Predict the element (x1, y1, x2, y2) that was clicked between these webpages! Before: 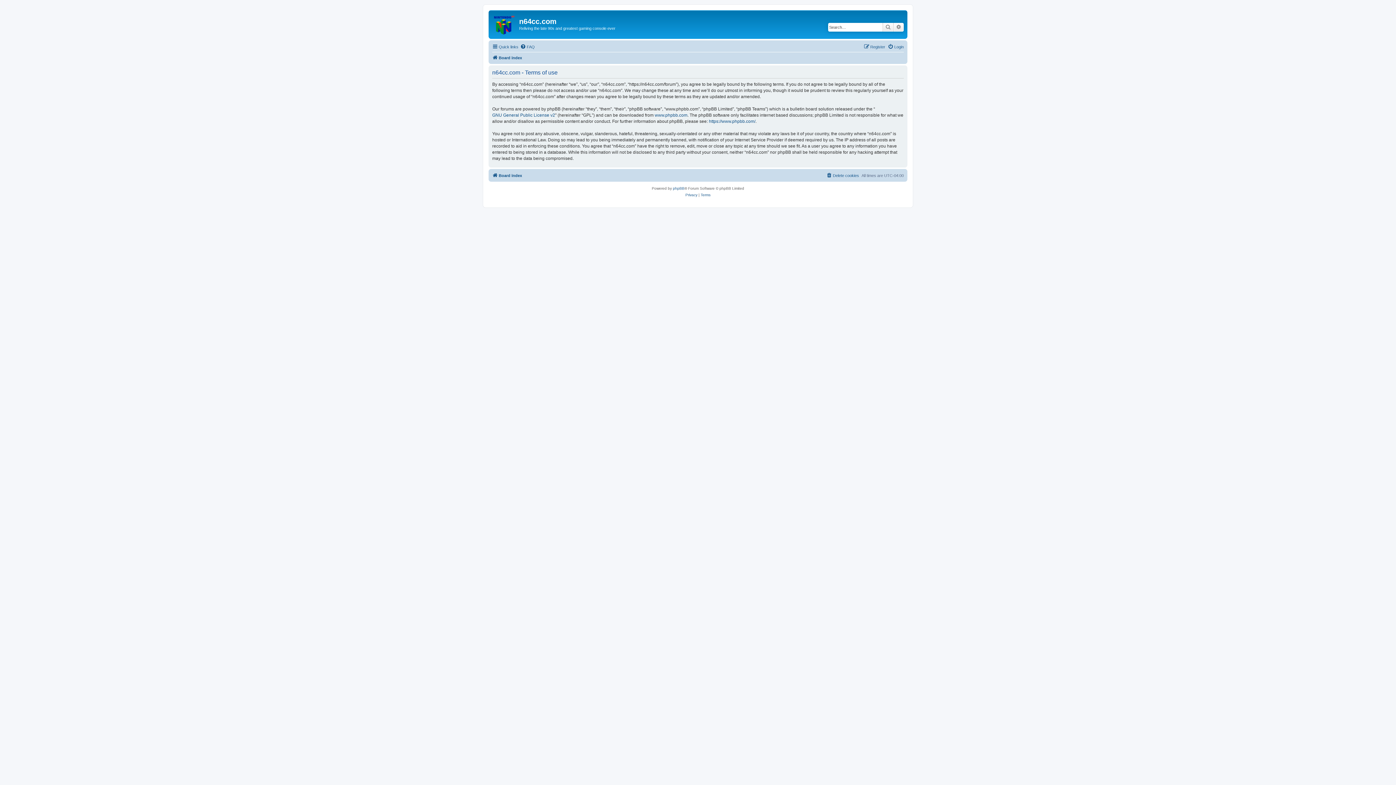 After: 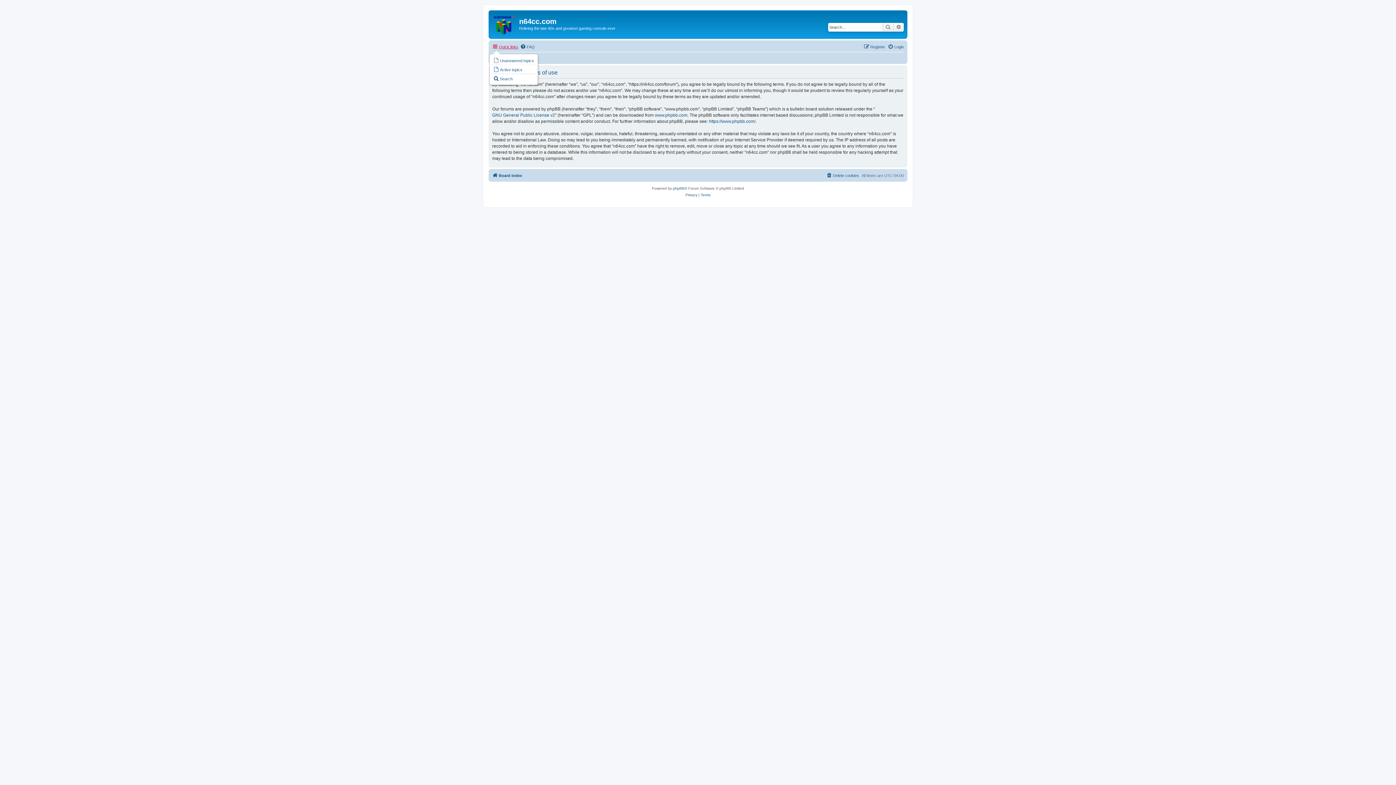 Action: label: Quick links bbox: (492, 42, 518, 51)